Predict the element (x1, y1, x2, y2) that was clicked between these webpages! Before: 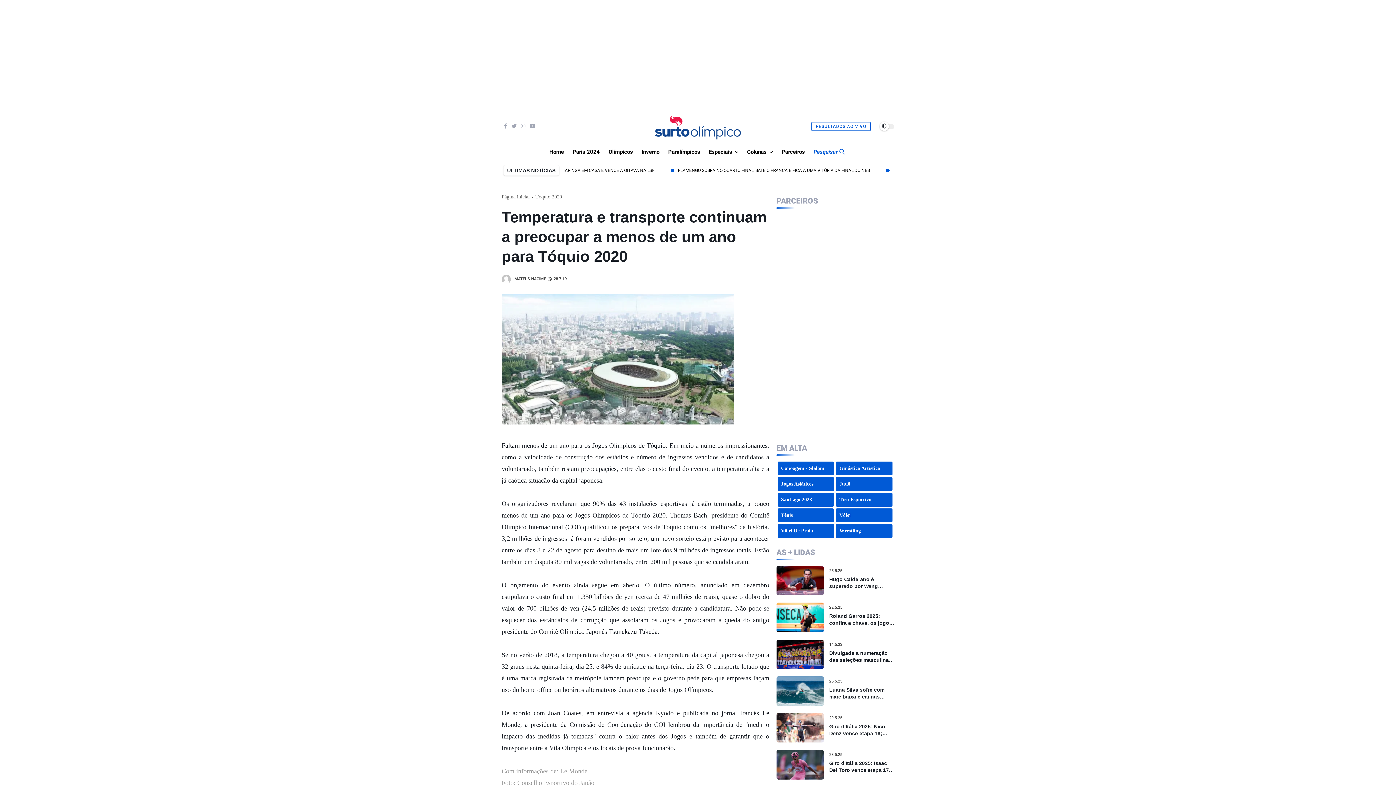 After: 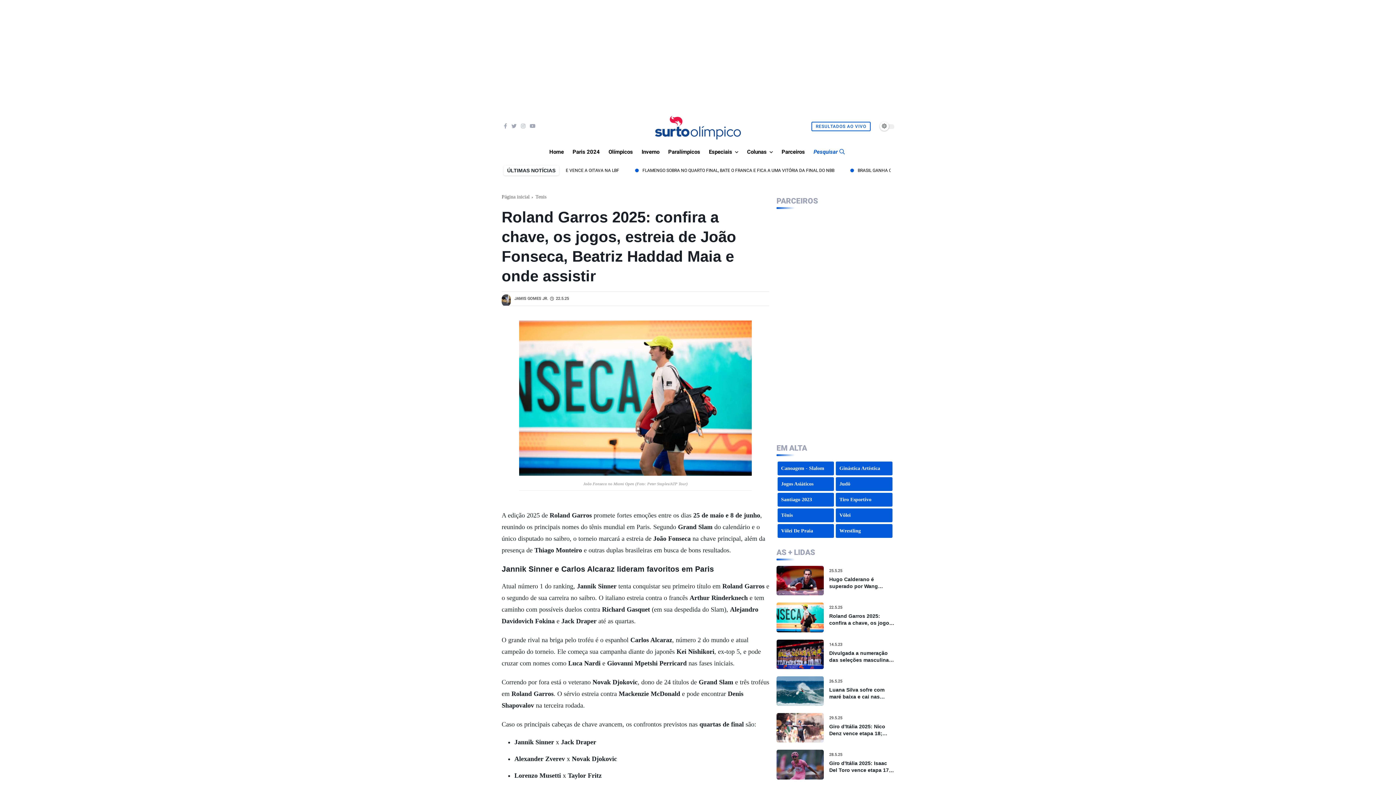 Action: bbox: (829, 613, 894, 627) label: Roland Garros 2025: confira a chave, os jogos, estreia de João Fonseca, Beatriz Haddad Maia e onde assistir